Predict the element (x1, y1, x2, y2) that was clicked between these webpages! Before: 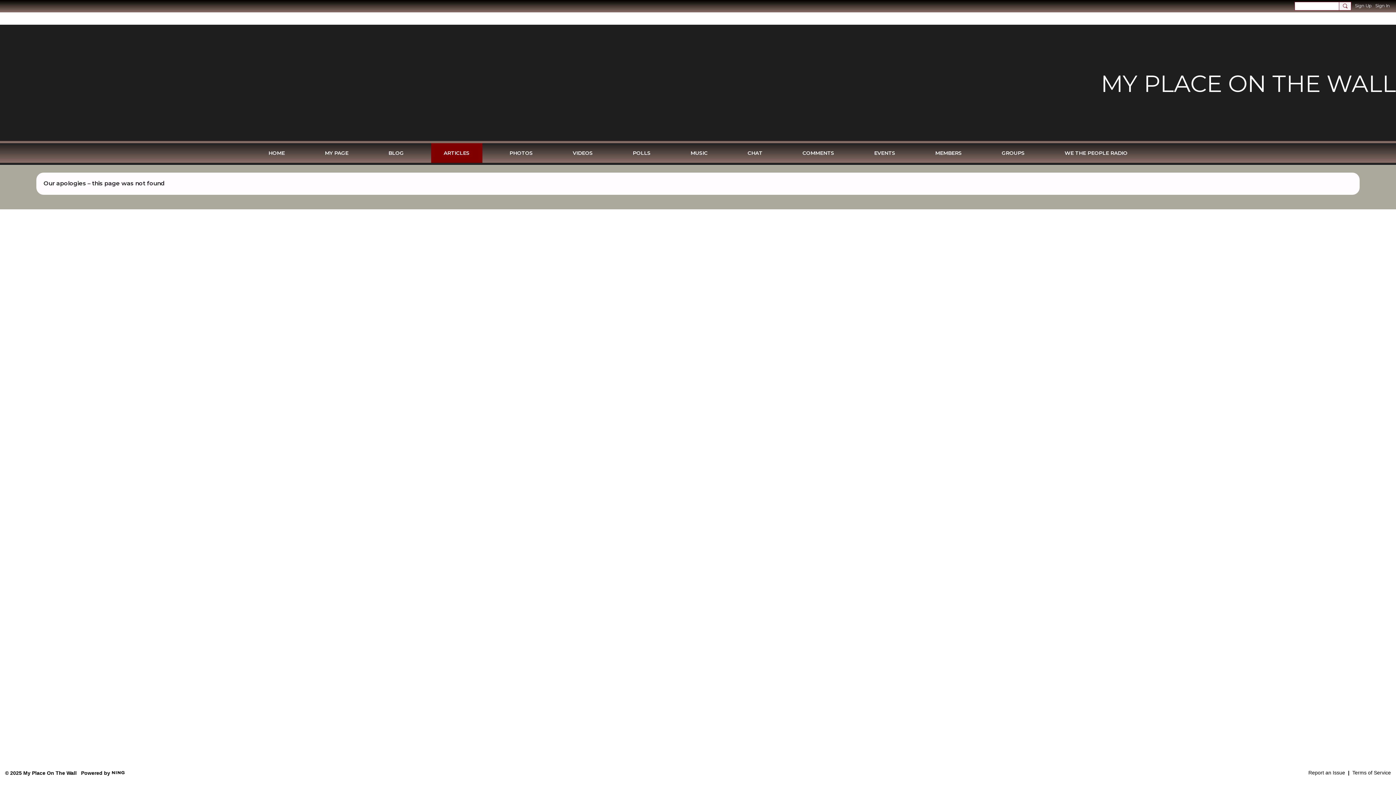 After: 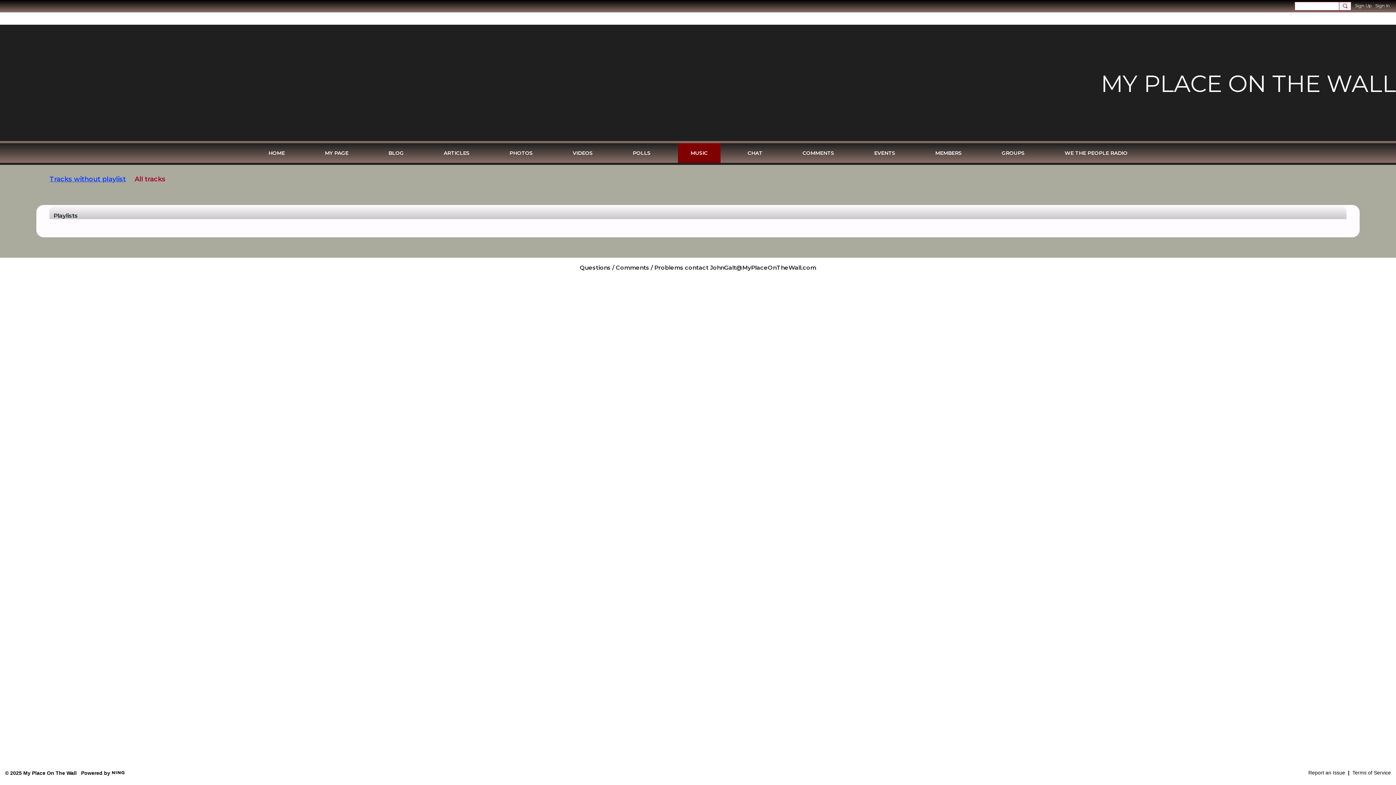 Action: label: MUSIC bbox: (678, 143, 720, 162)